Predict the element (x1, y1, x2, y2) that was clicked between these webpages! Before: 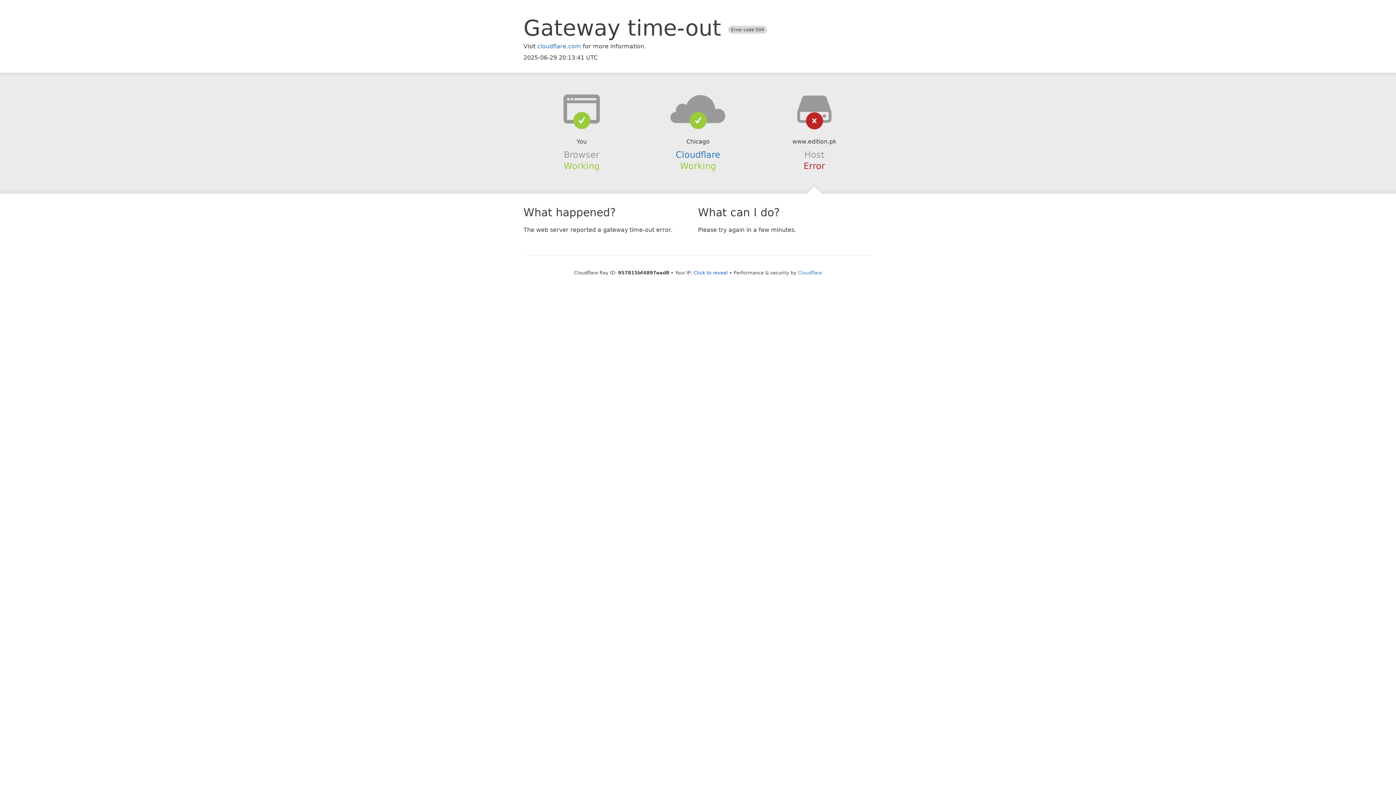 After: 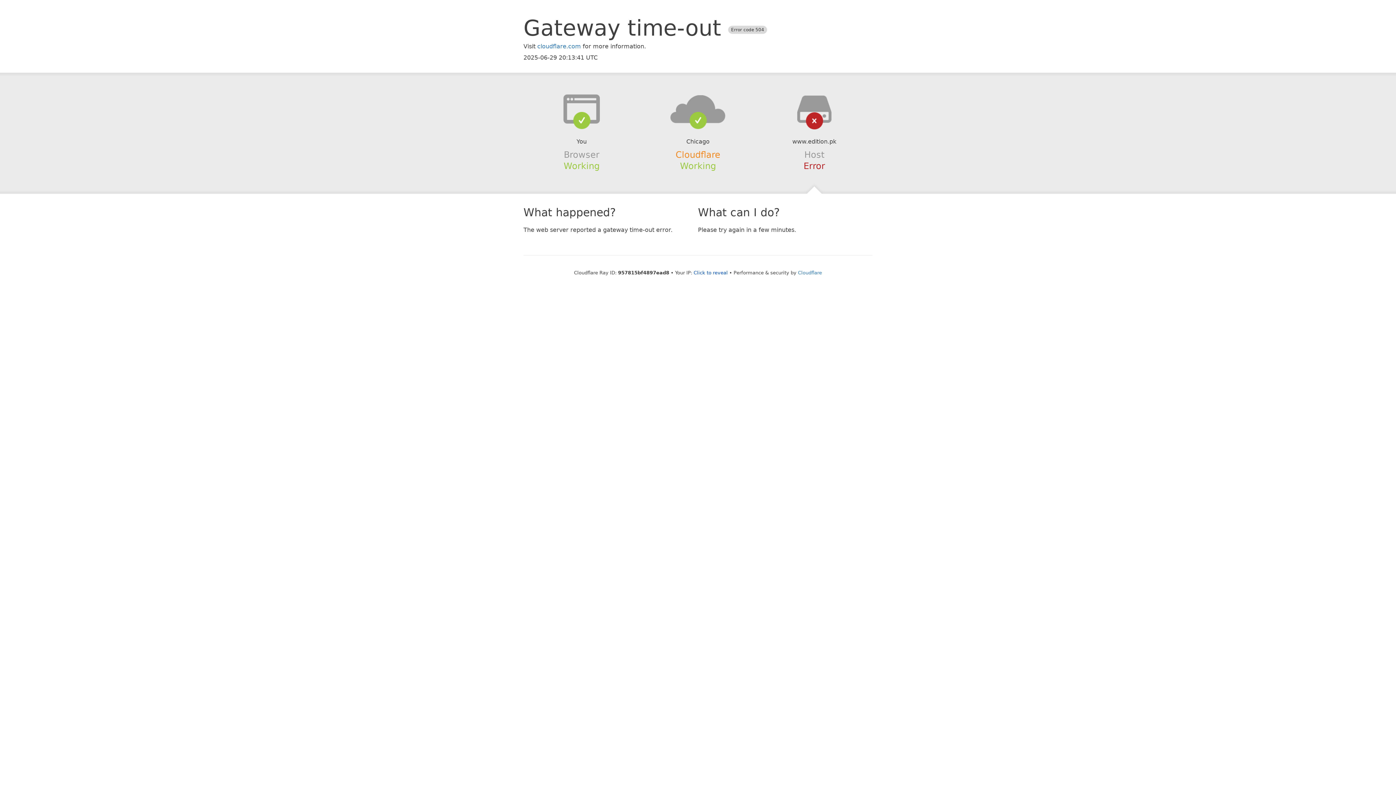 Action: label: Cloudflare bbox: (675, 149, 720, 159)